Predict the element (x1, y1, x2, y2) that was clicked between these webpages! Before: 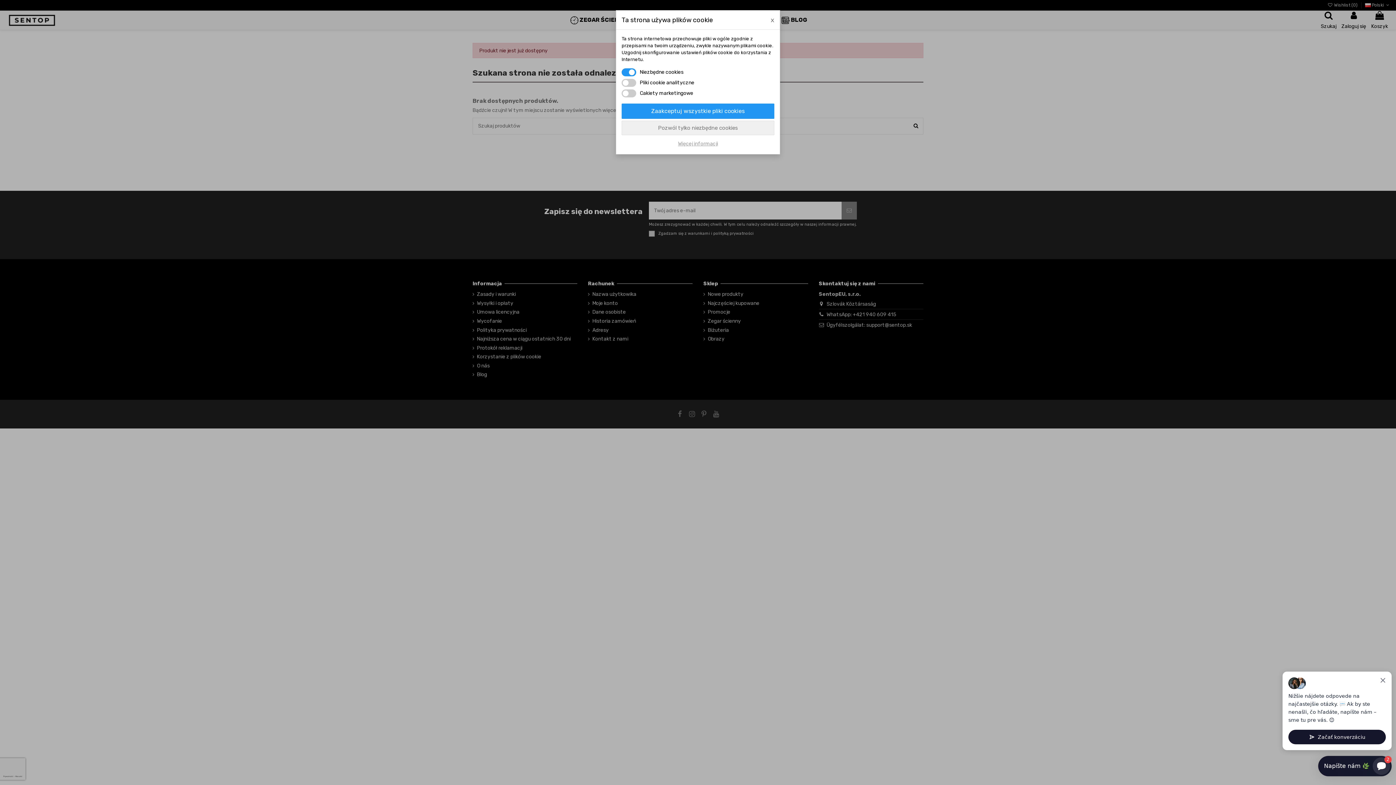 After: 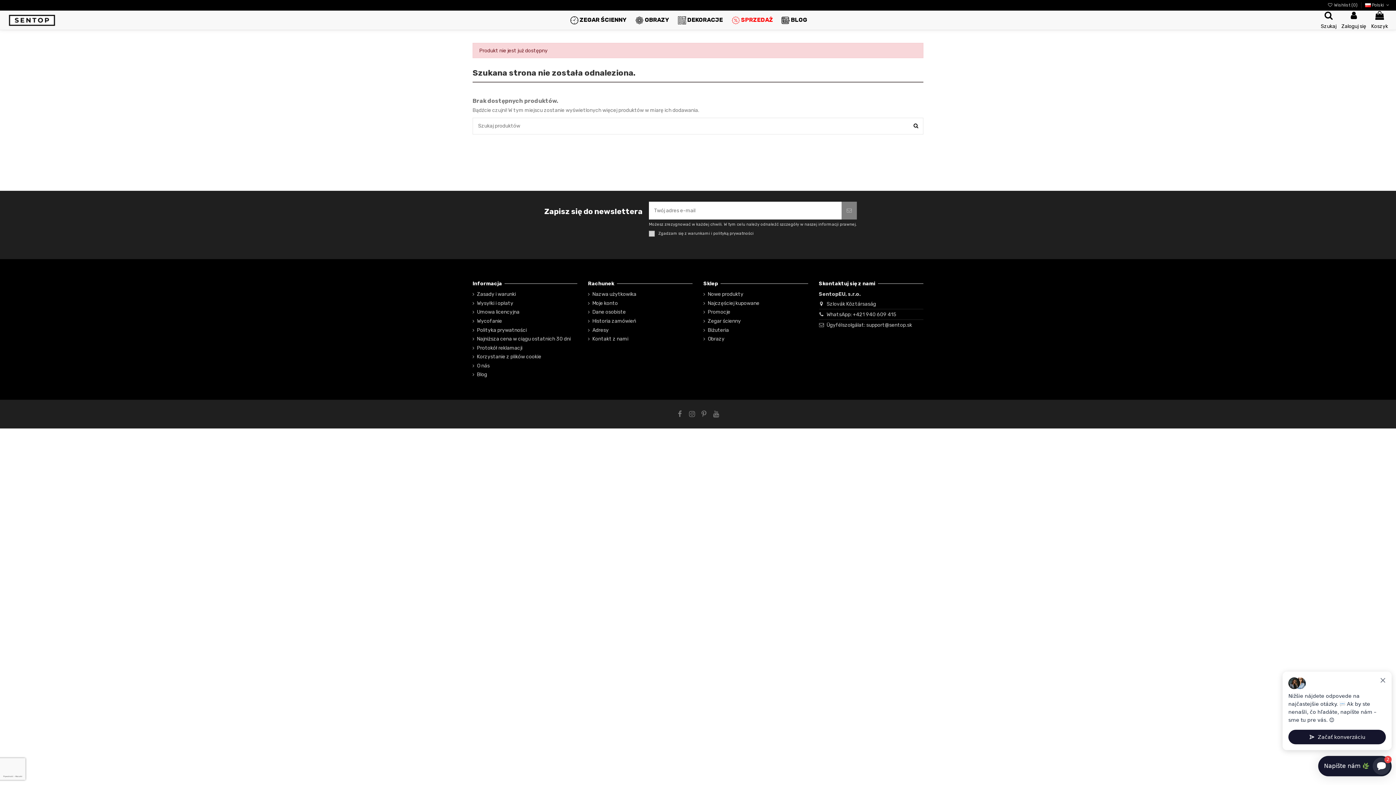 Action: bbox: (621, 103, 774, 118) label: Zaakceptuj wszystkie pliki cookies